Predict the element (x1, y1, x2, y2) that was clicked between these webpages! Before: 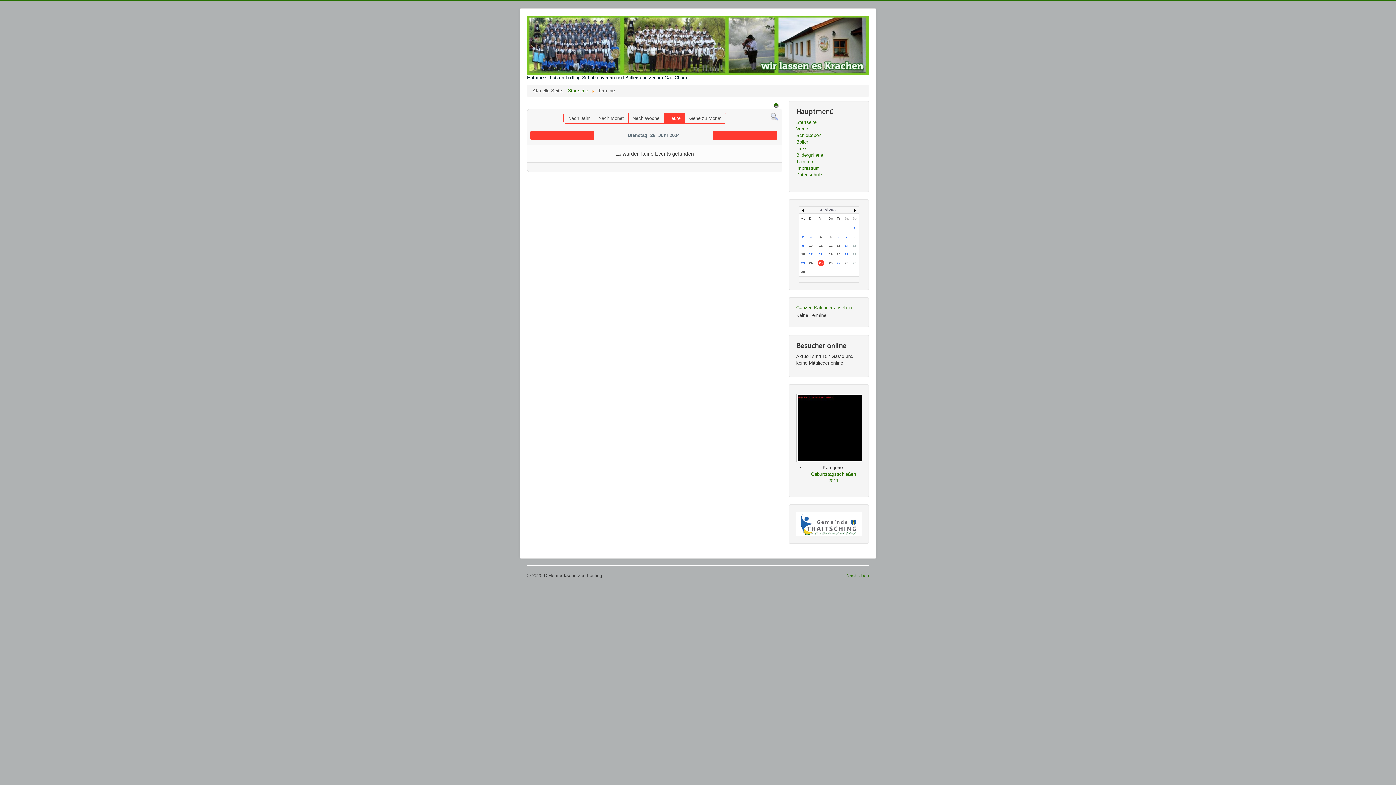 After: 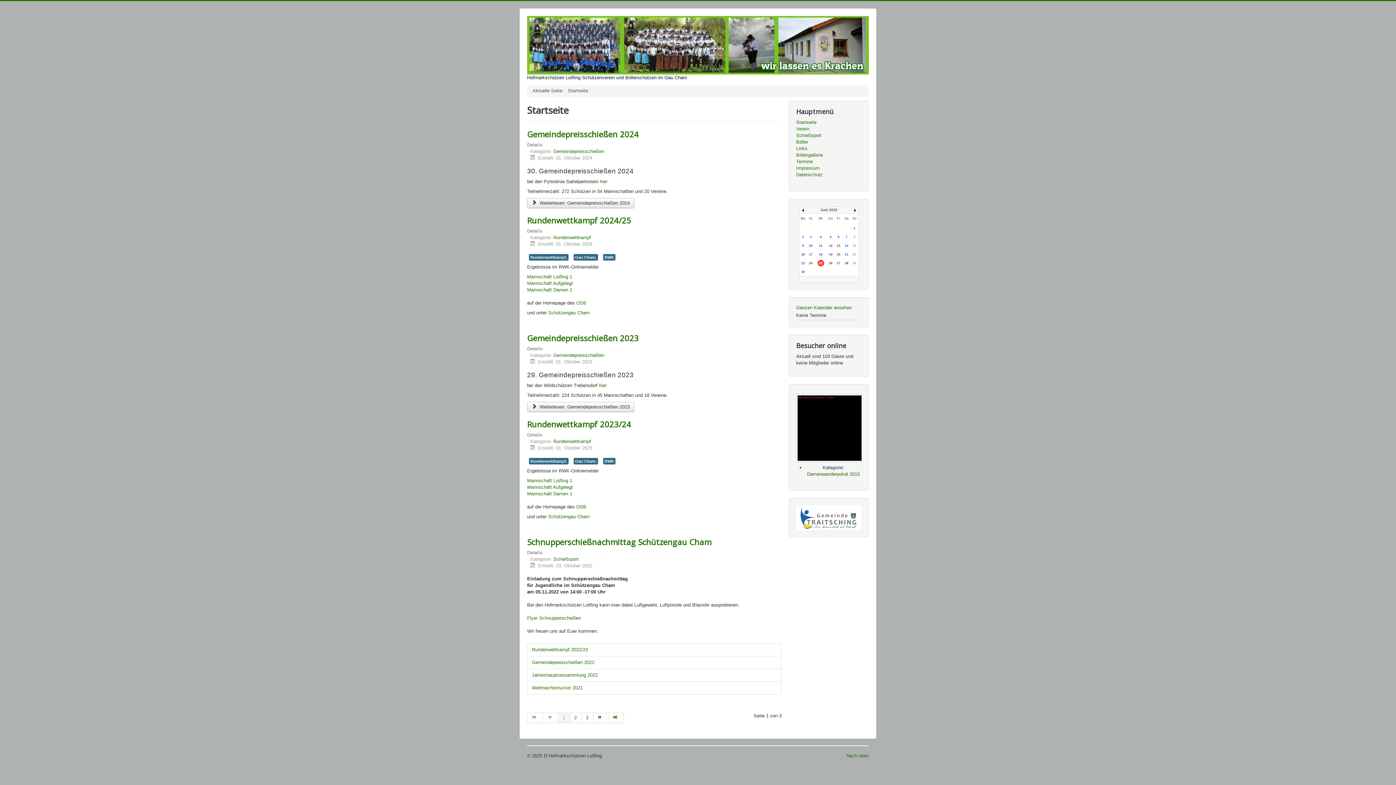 Action: label: Hofmarkschützen Loifling Schützenverein und Böllerschützen im Gau Cham bbox: (527, 16, 869, 81)